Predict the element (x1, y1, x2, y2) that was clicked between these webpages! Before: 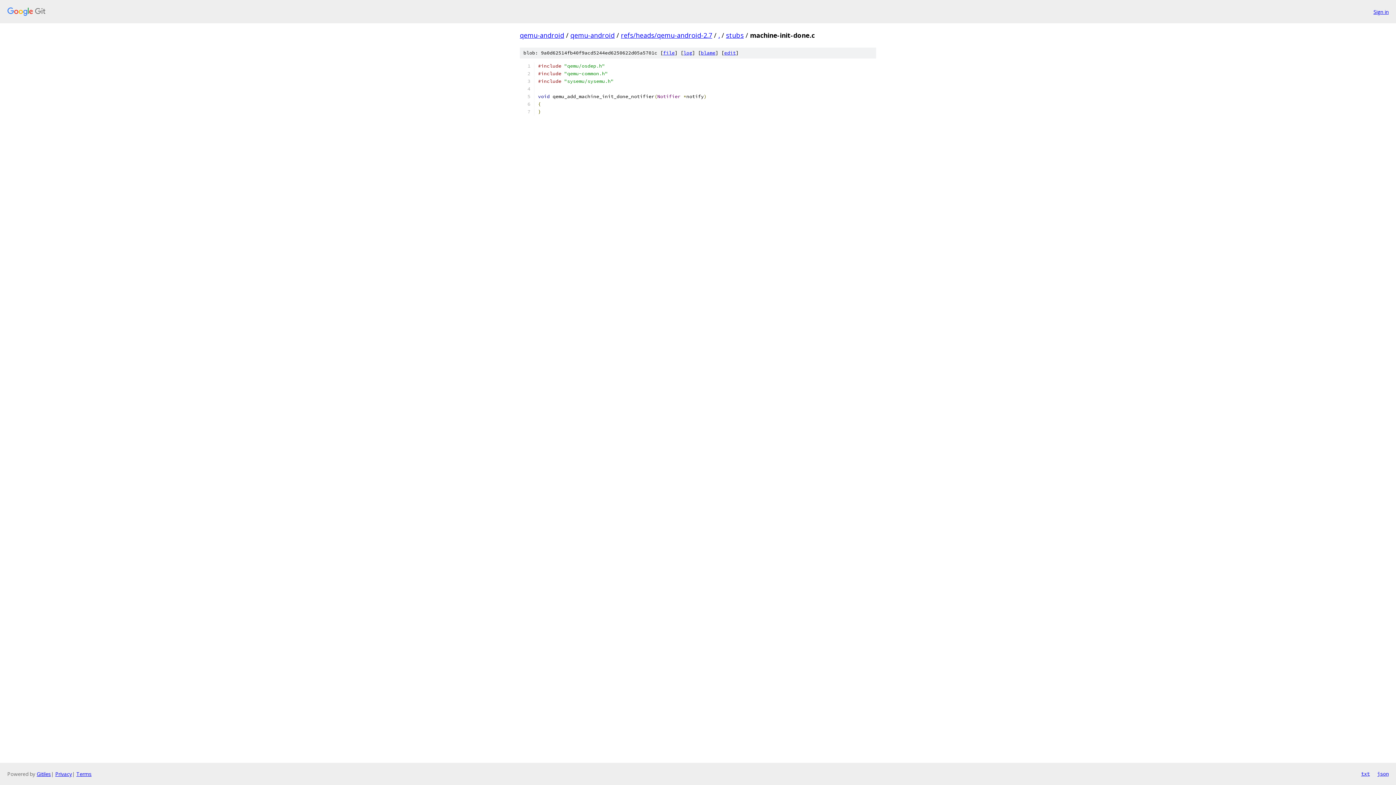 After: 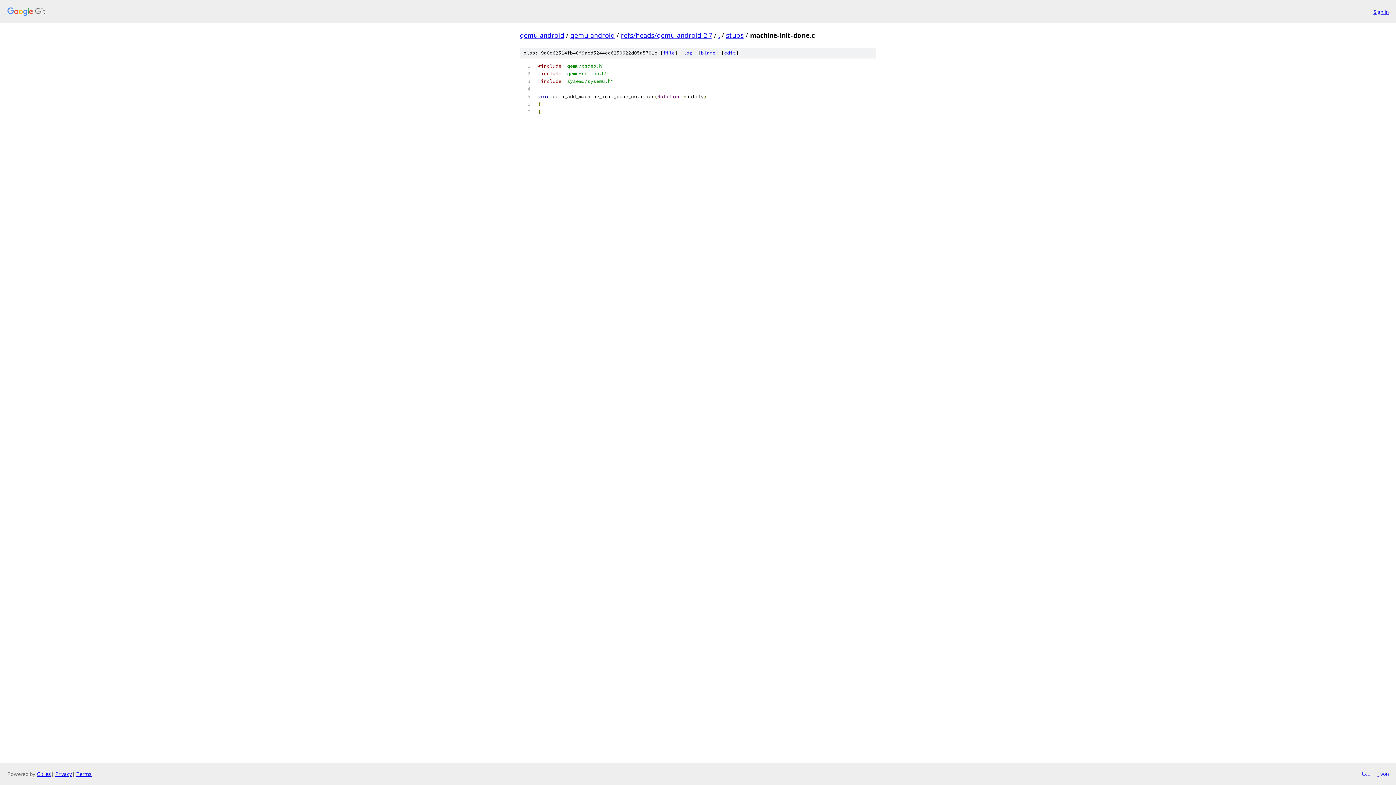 Action: label: file bbox: (663, 49, 674, 56)